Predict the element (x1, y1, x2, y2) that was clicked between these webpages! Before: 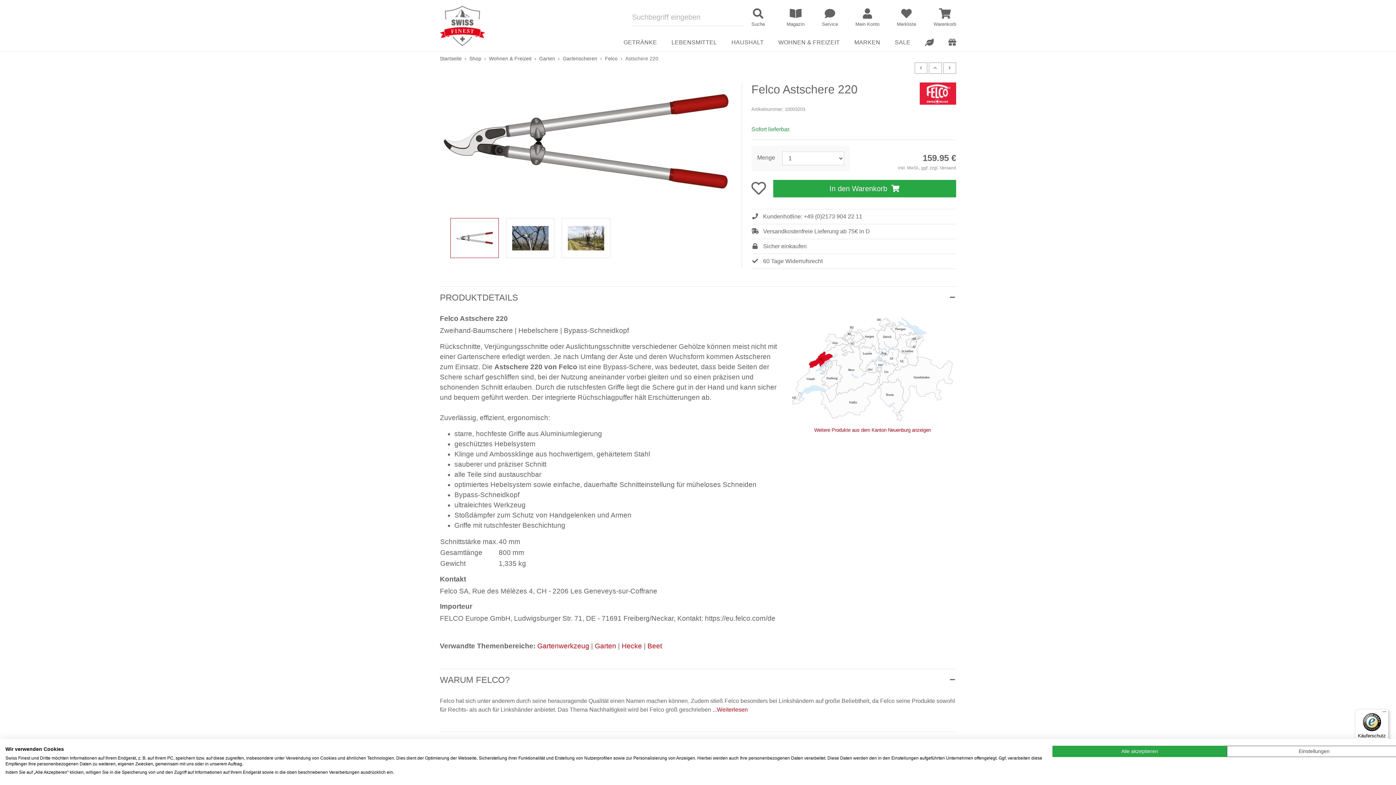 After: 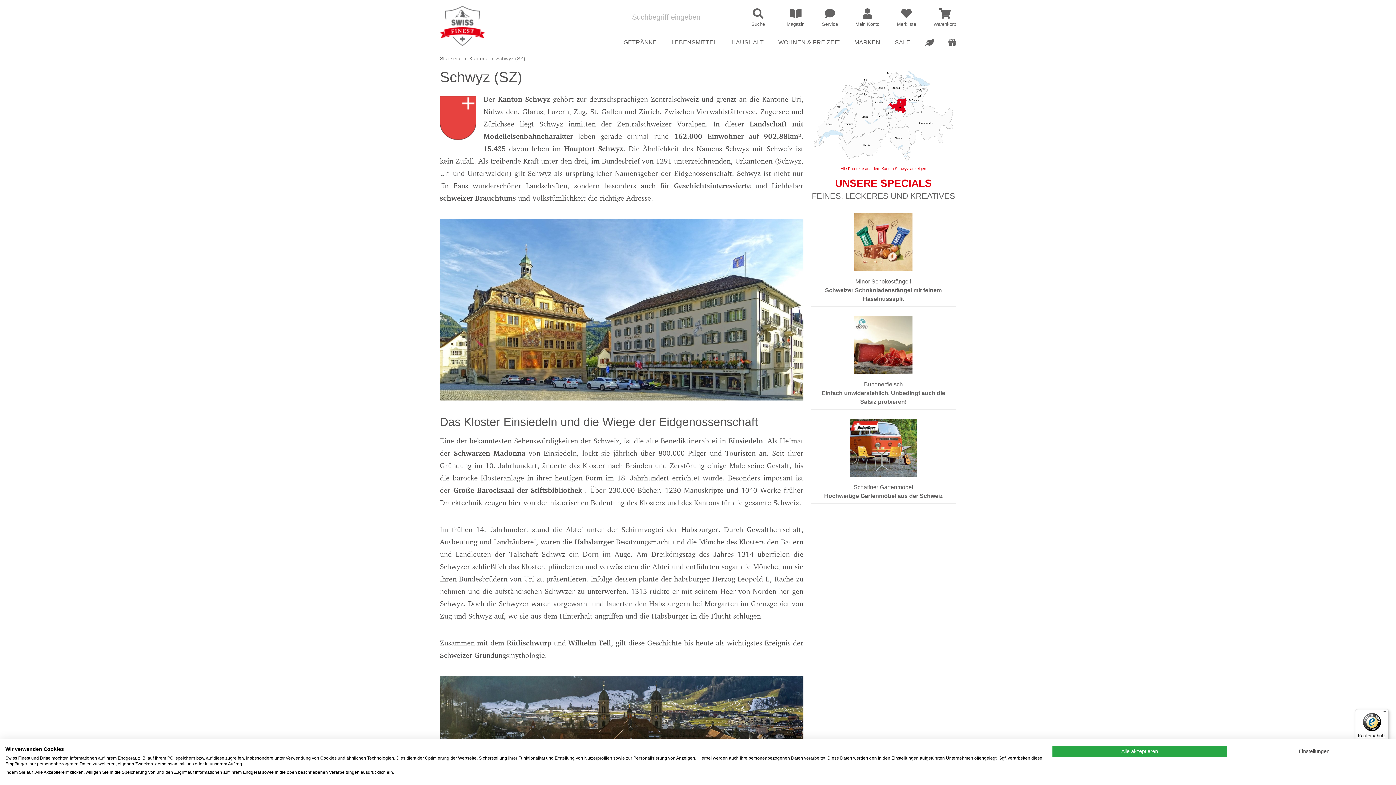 Action: bbox: (878, 348, 899, 366)